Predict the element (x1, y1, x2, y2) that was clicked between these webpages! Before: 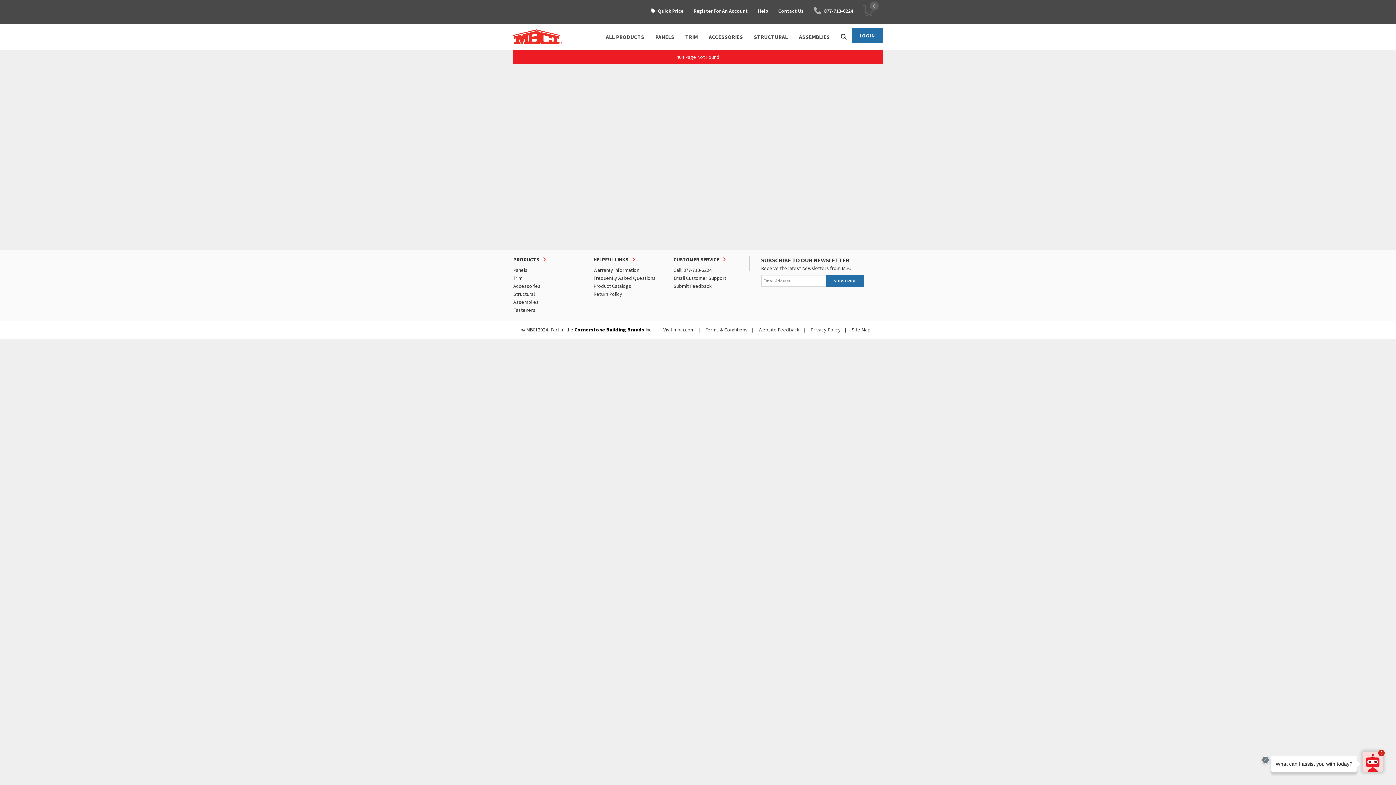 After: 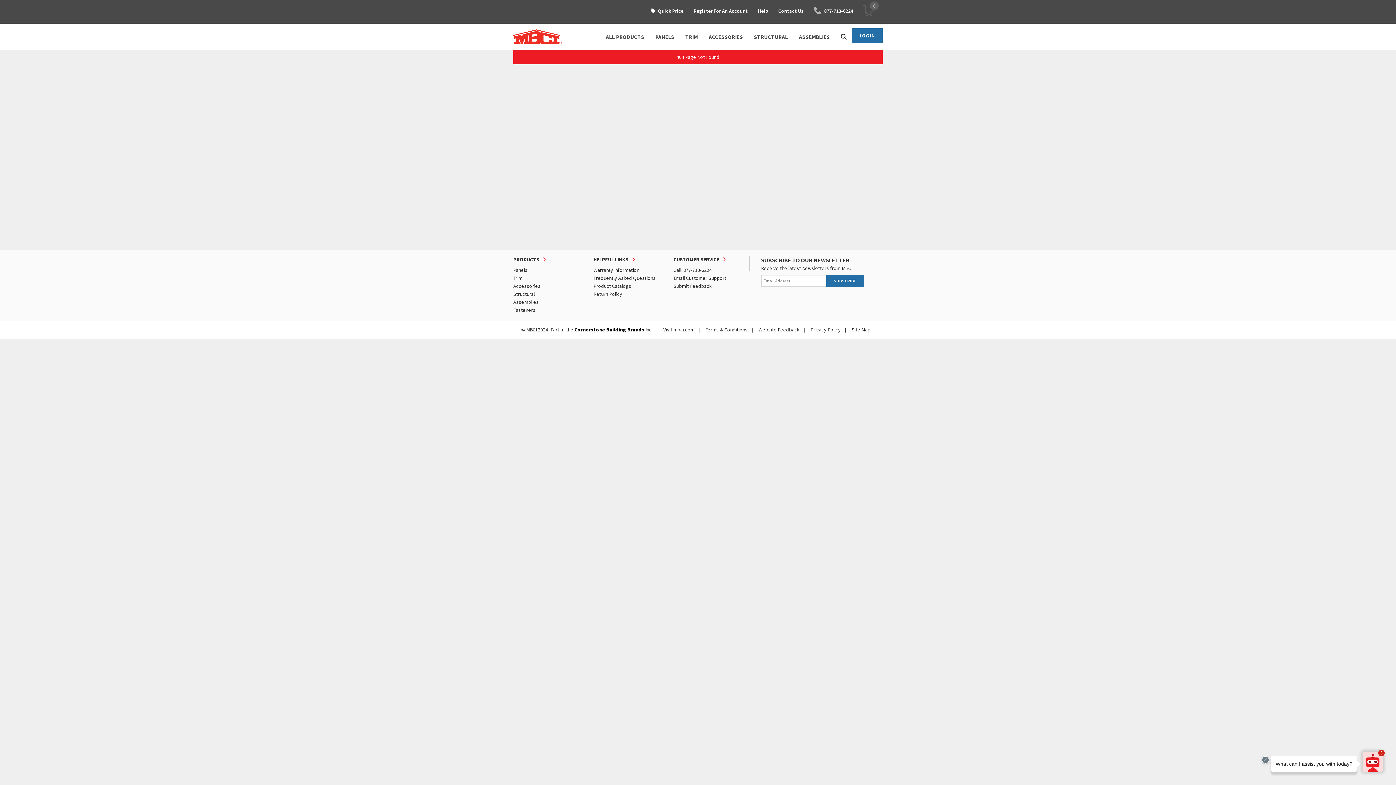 Action: label: Cornerstone Building Brands bbox: (574, 326, 644, 333)